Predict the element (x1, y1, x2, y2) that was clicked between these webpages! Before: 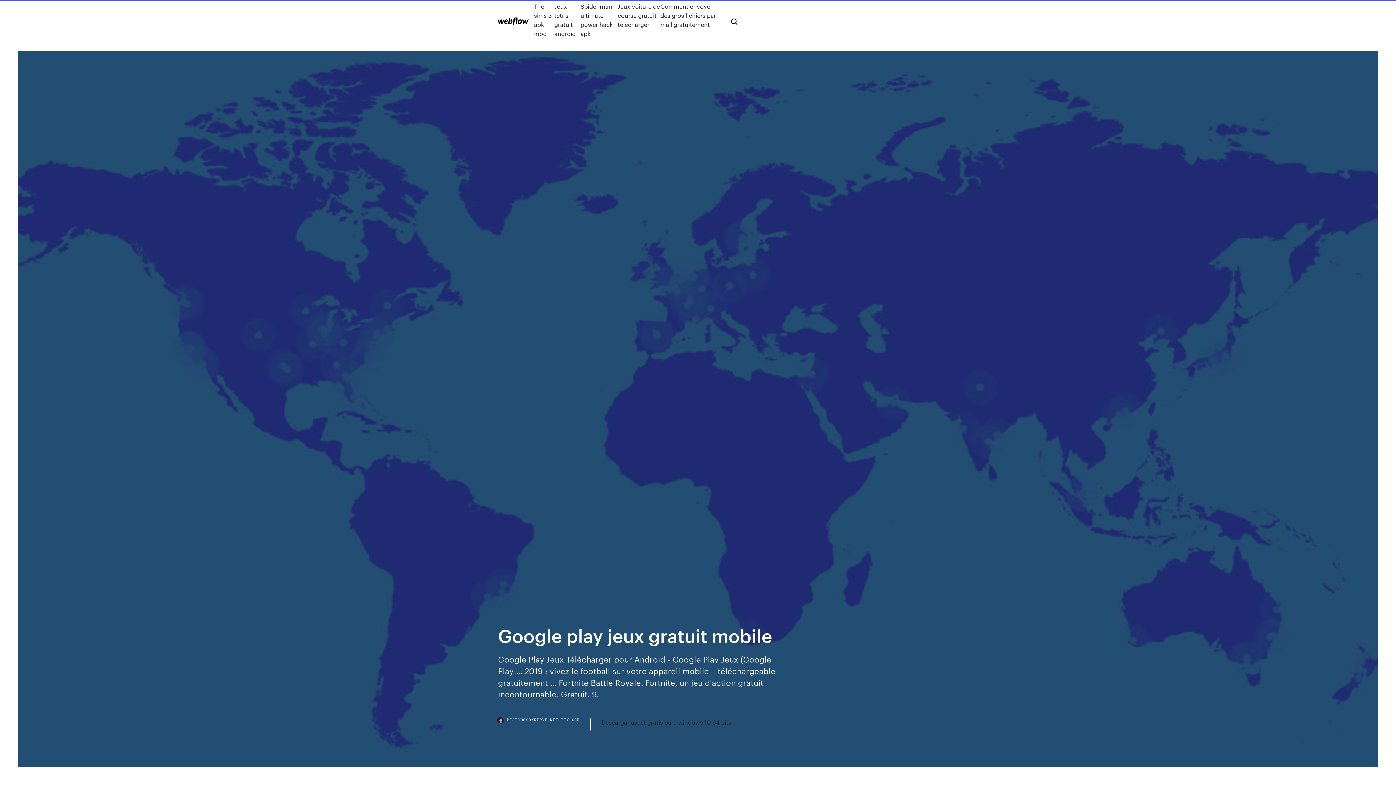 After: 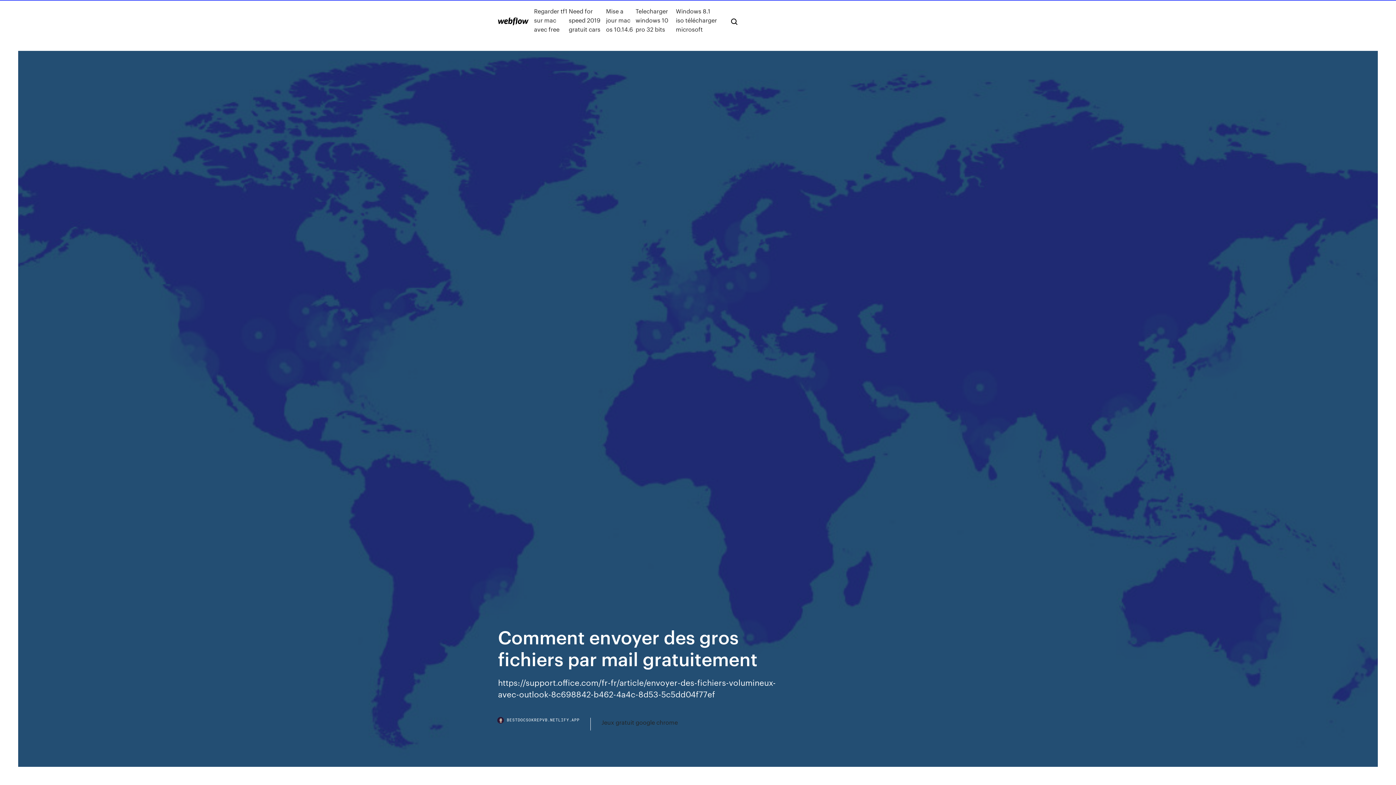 Action: bbox: (660, 1, 719, 38) label: Comment envoyer des gros fichiers par mail gratuitement